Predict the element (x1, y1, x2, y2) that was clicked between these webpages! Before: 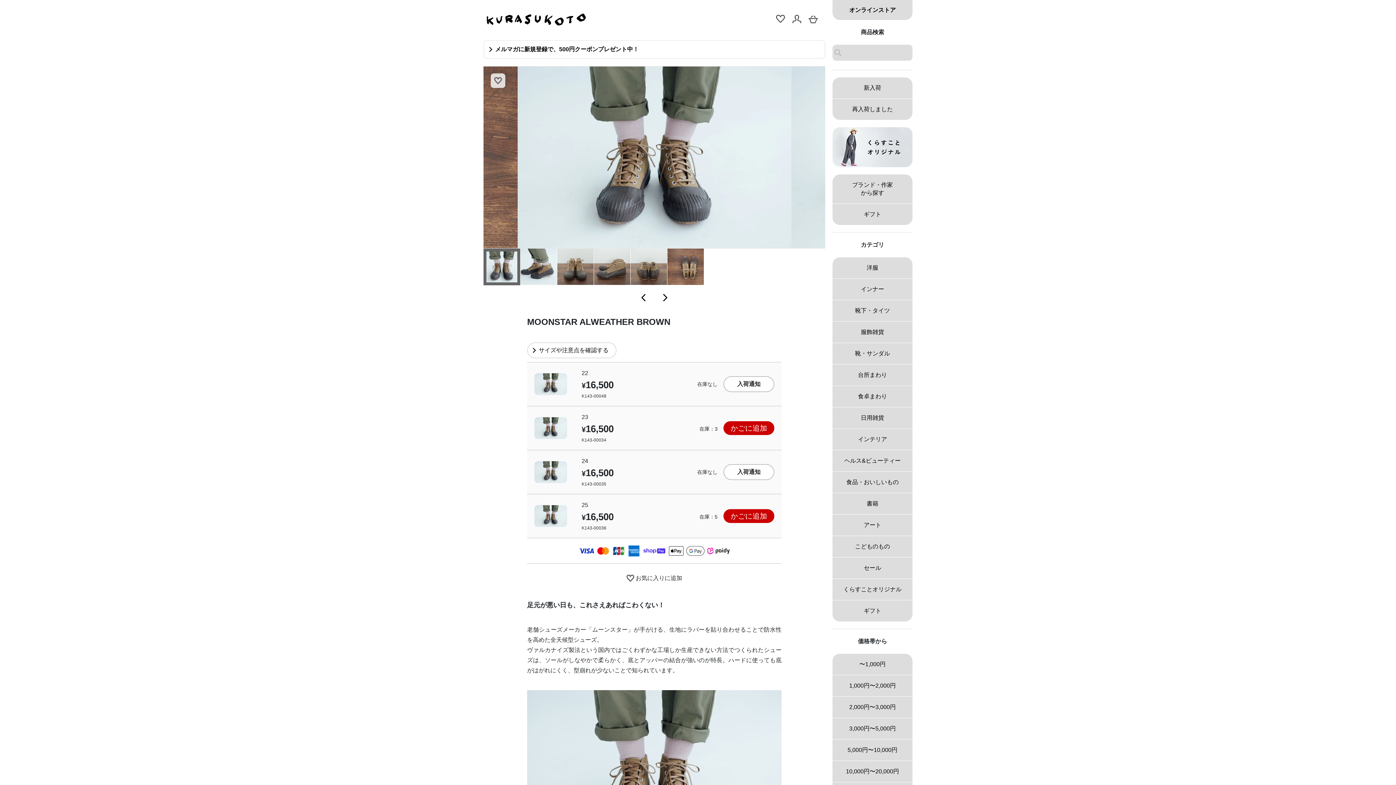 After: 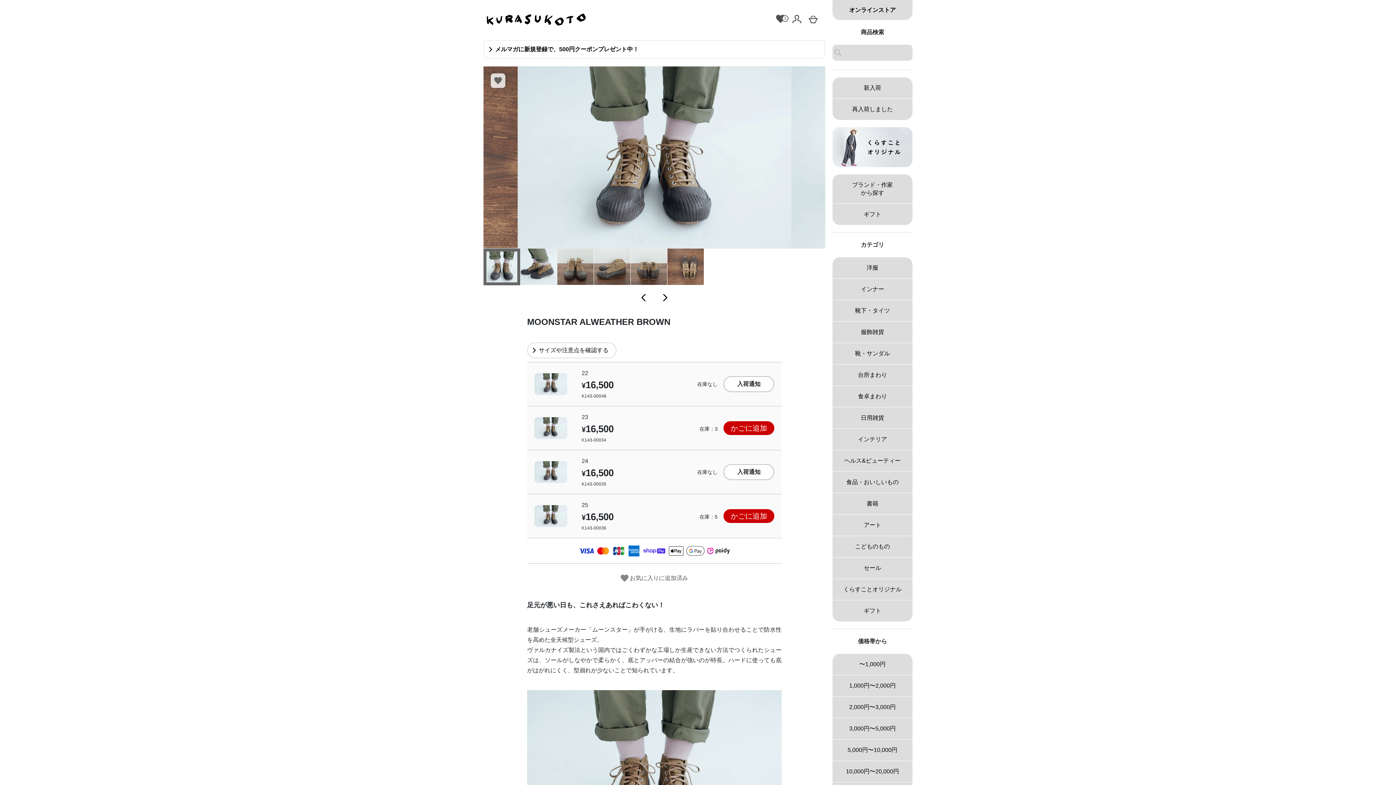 Action: label: お気に入りに追加 bbox: (623, 571, 686, 586)